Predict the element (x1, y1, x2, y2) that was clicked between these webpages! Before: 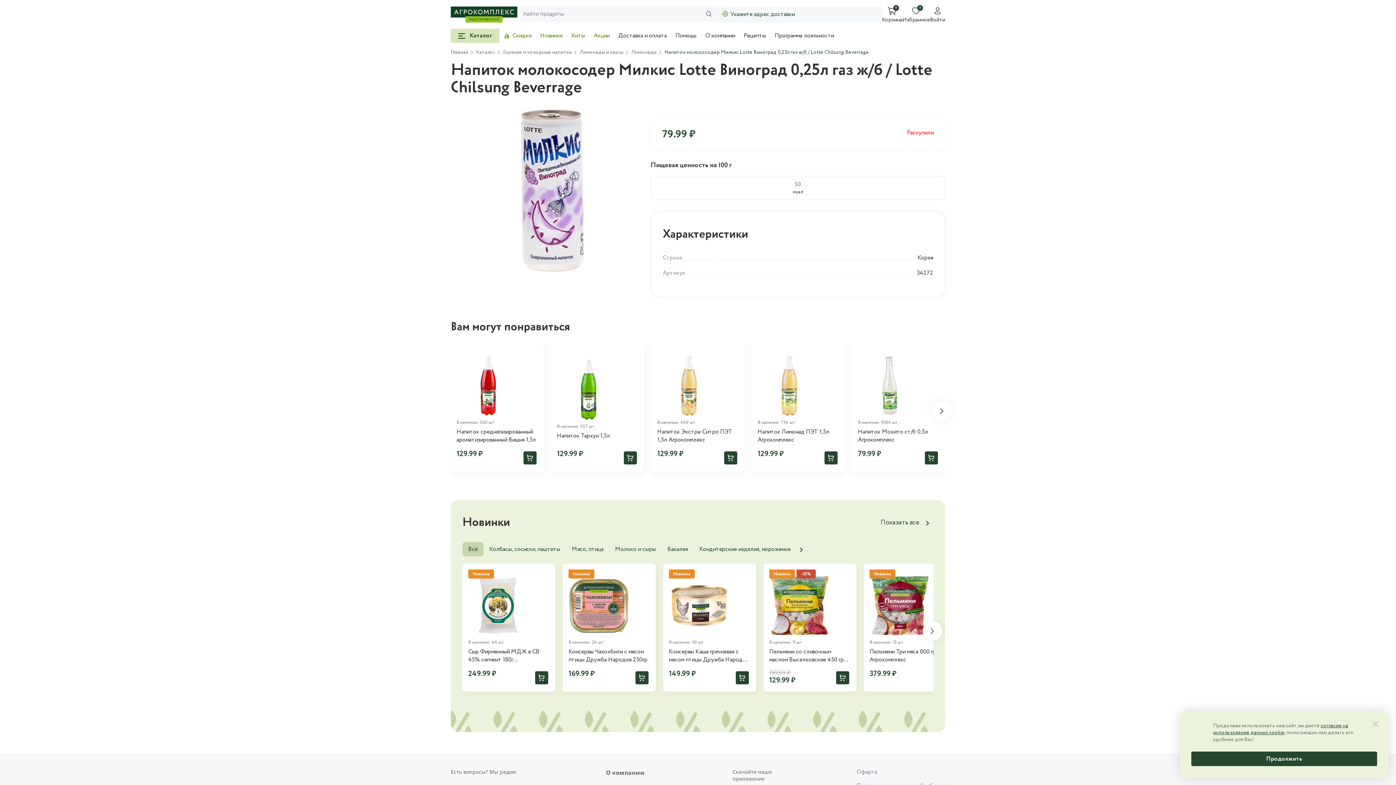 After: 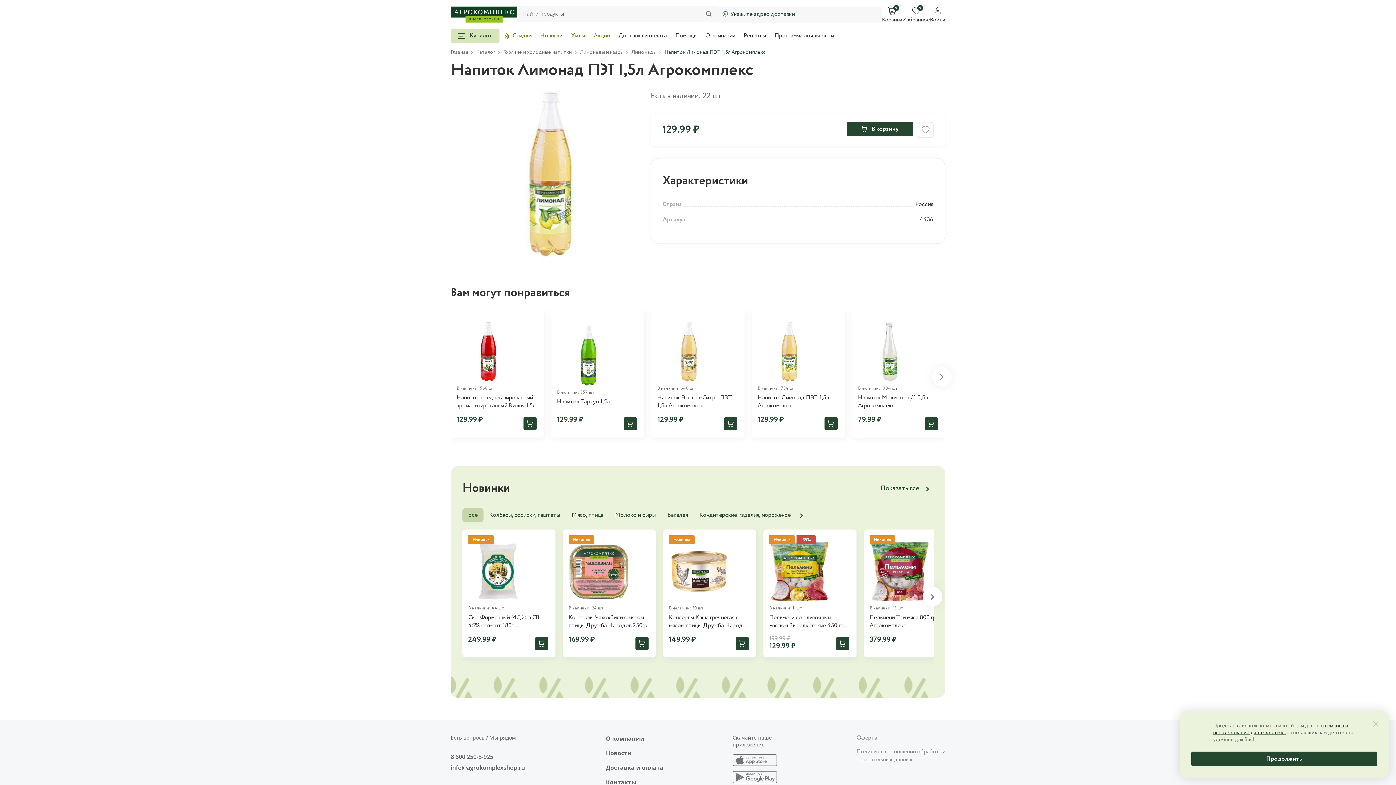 Action: label: Напиток Лимонад ПЭТ 1,5л Агрокомплекс bbox: (757, 428, 839, 444)